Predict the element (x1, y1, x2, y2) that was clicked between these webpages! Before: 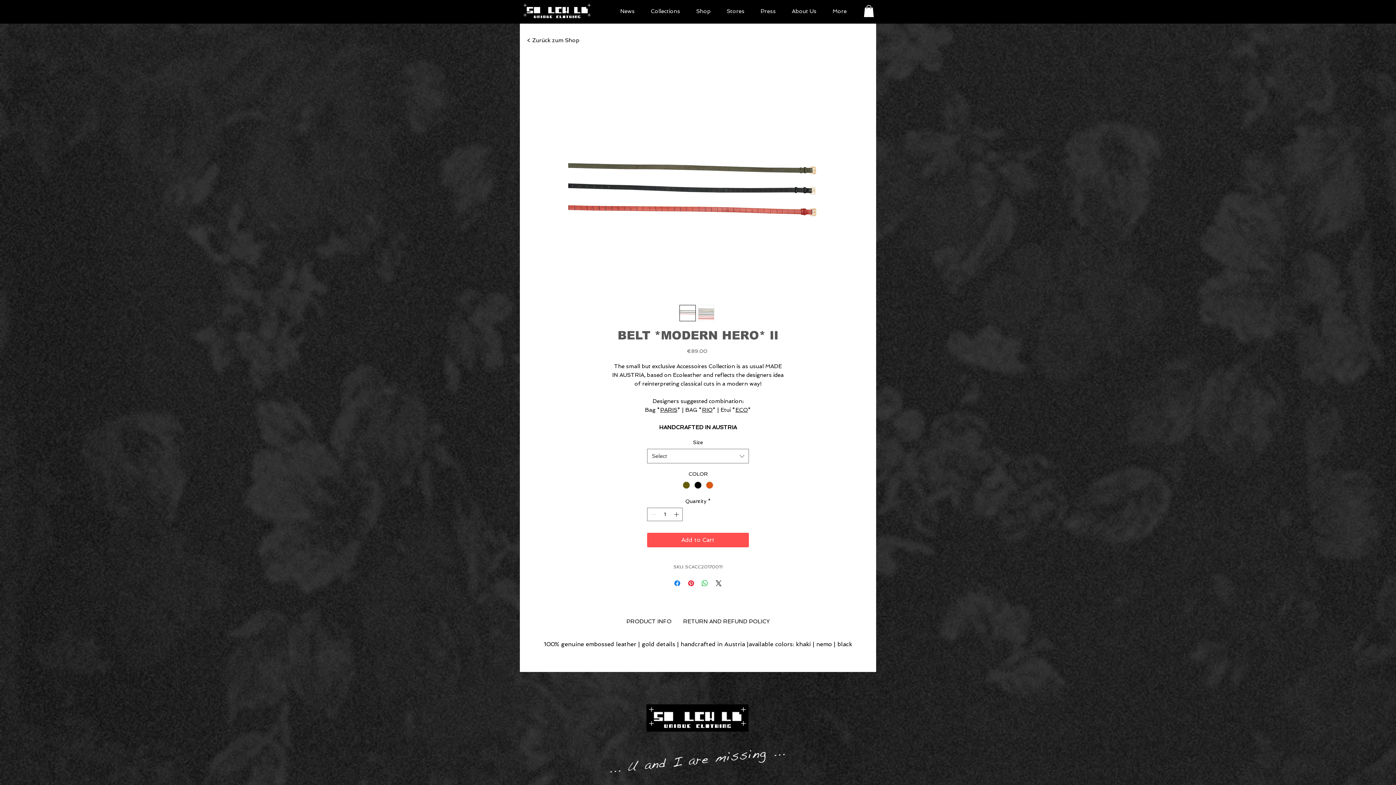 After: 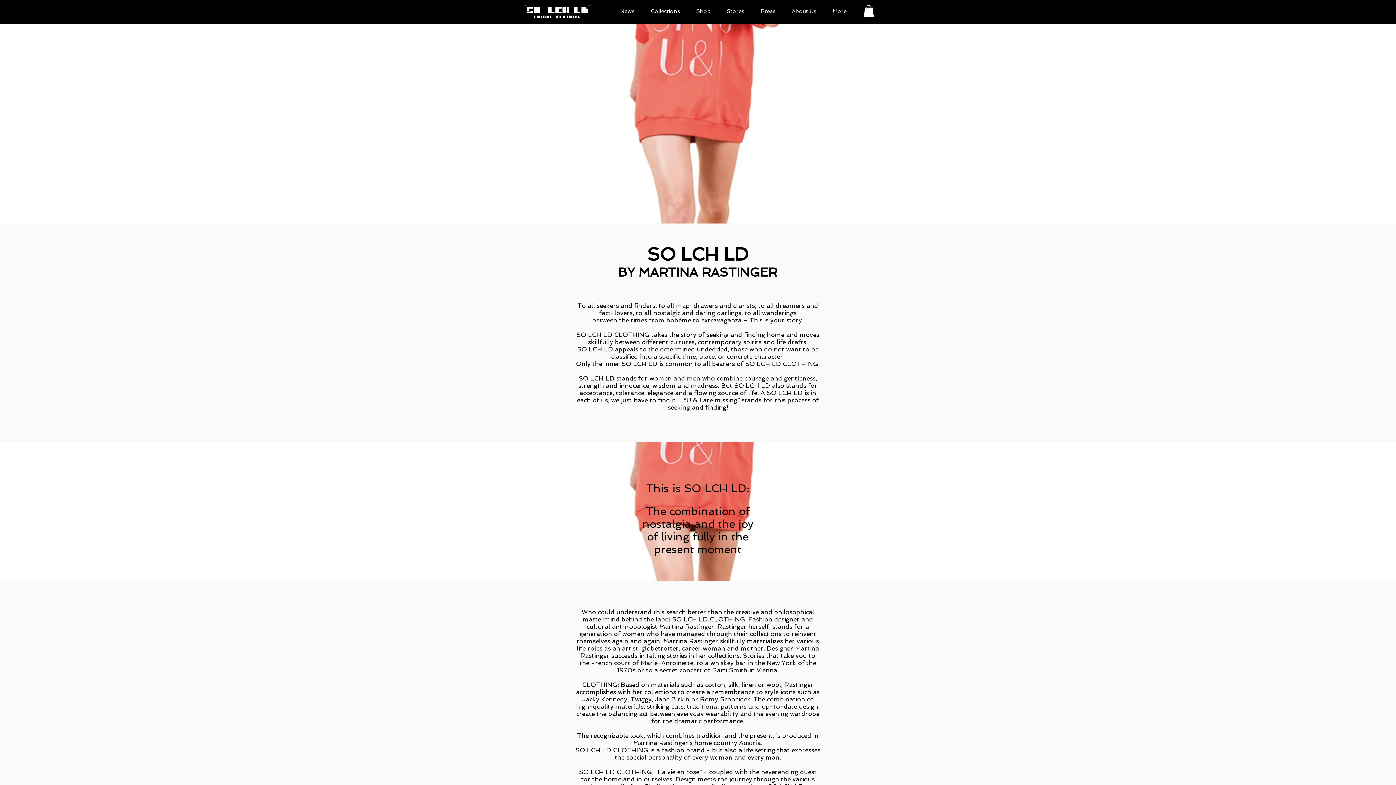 Action: bbox: (784, 7, 824, 13) label: About Us